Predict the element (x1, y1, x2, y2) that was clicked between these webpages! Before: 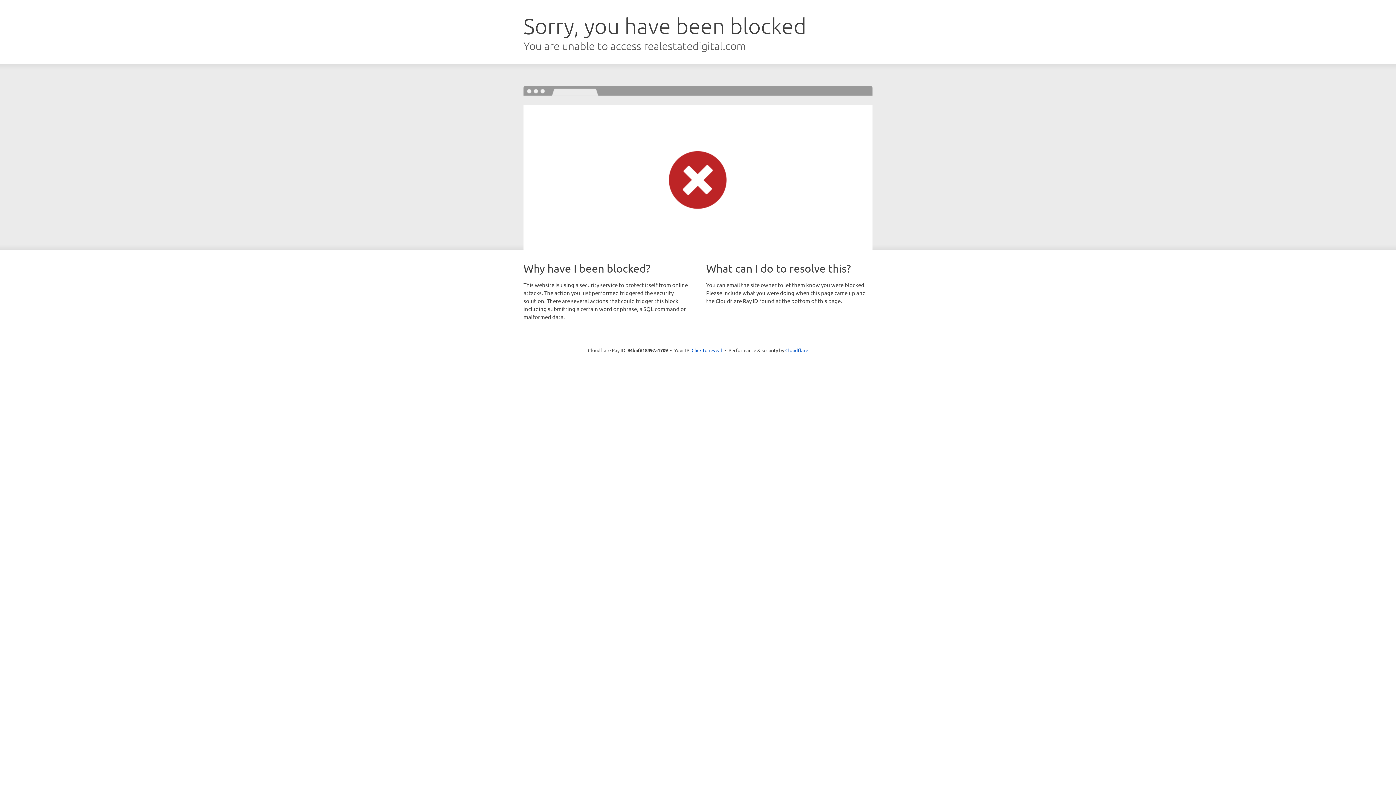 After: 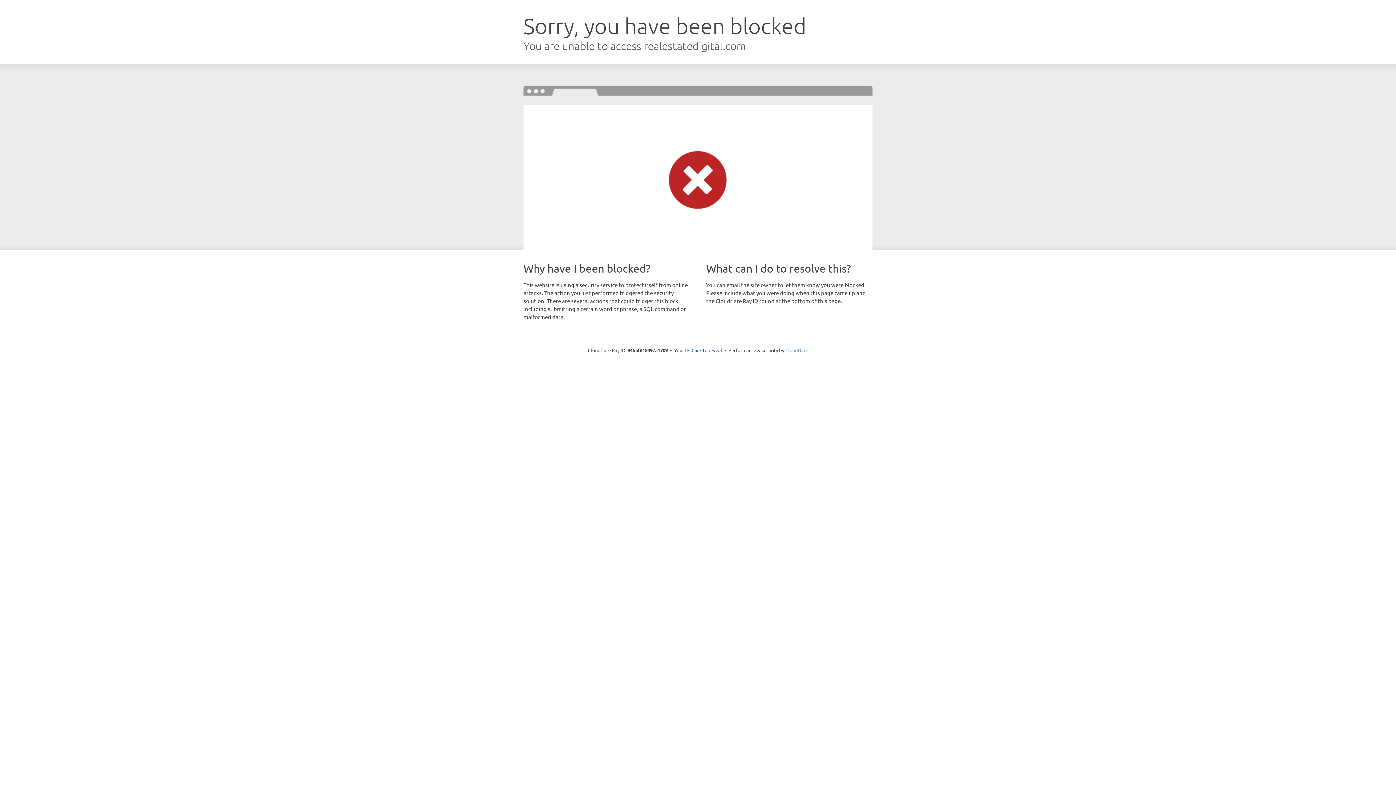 Action: label: Cloudflare bbox: (785, 347, 808, 353)